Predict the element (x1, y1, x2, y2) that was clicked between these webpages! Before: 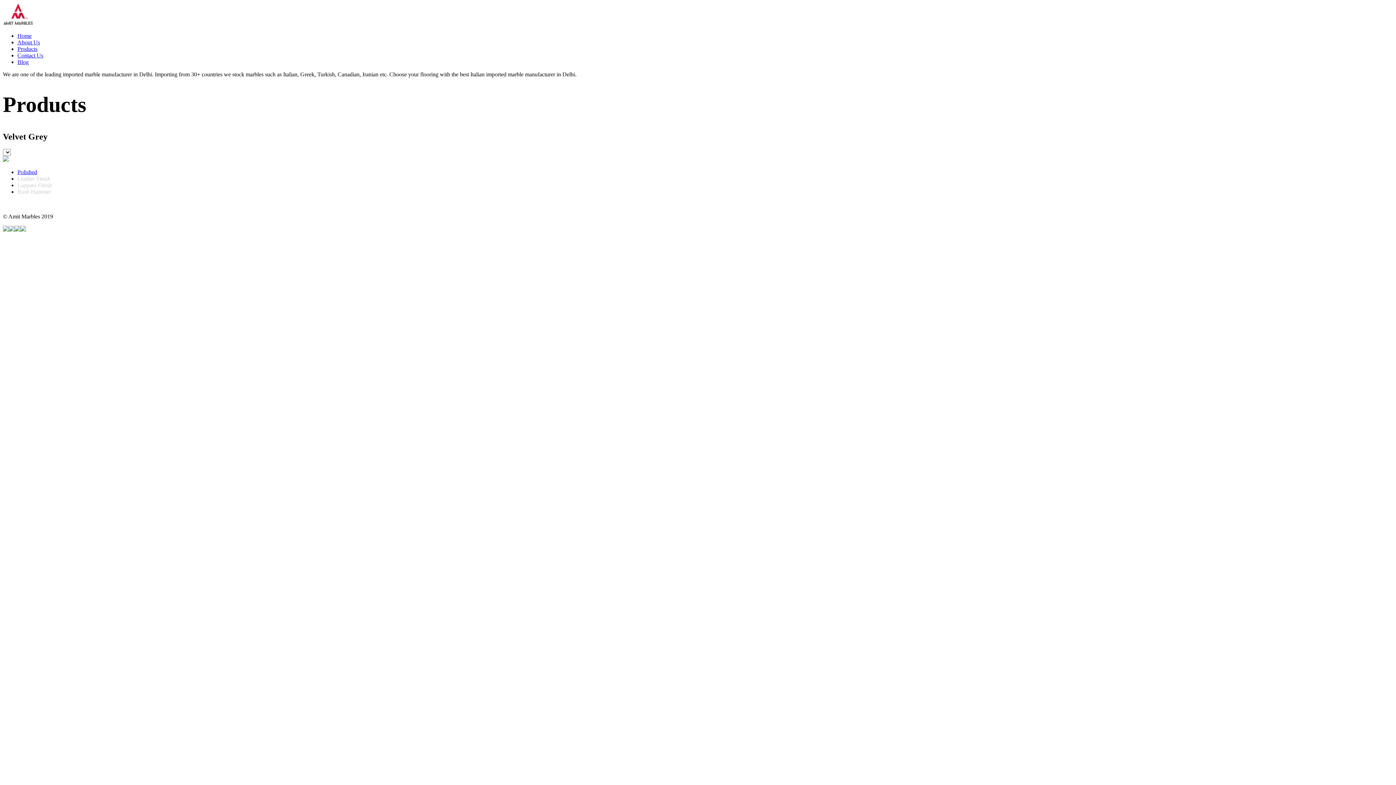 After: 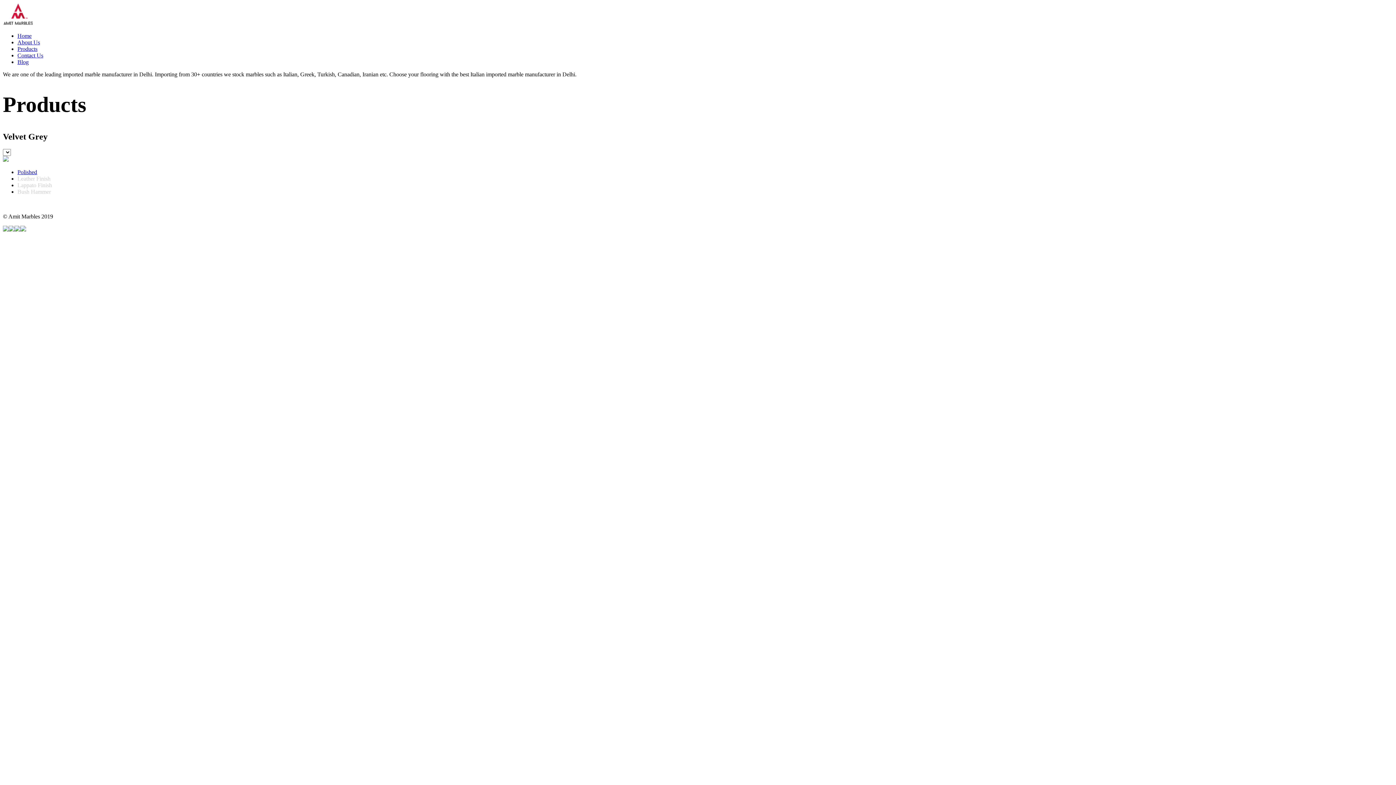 Action: bbox: (8, 226, 14, 232)